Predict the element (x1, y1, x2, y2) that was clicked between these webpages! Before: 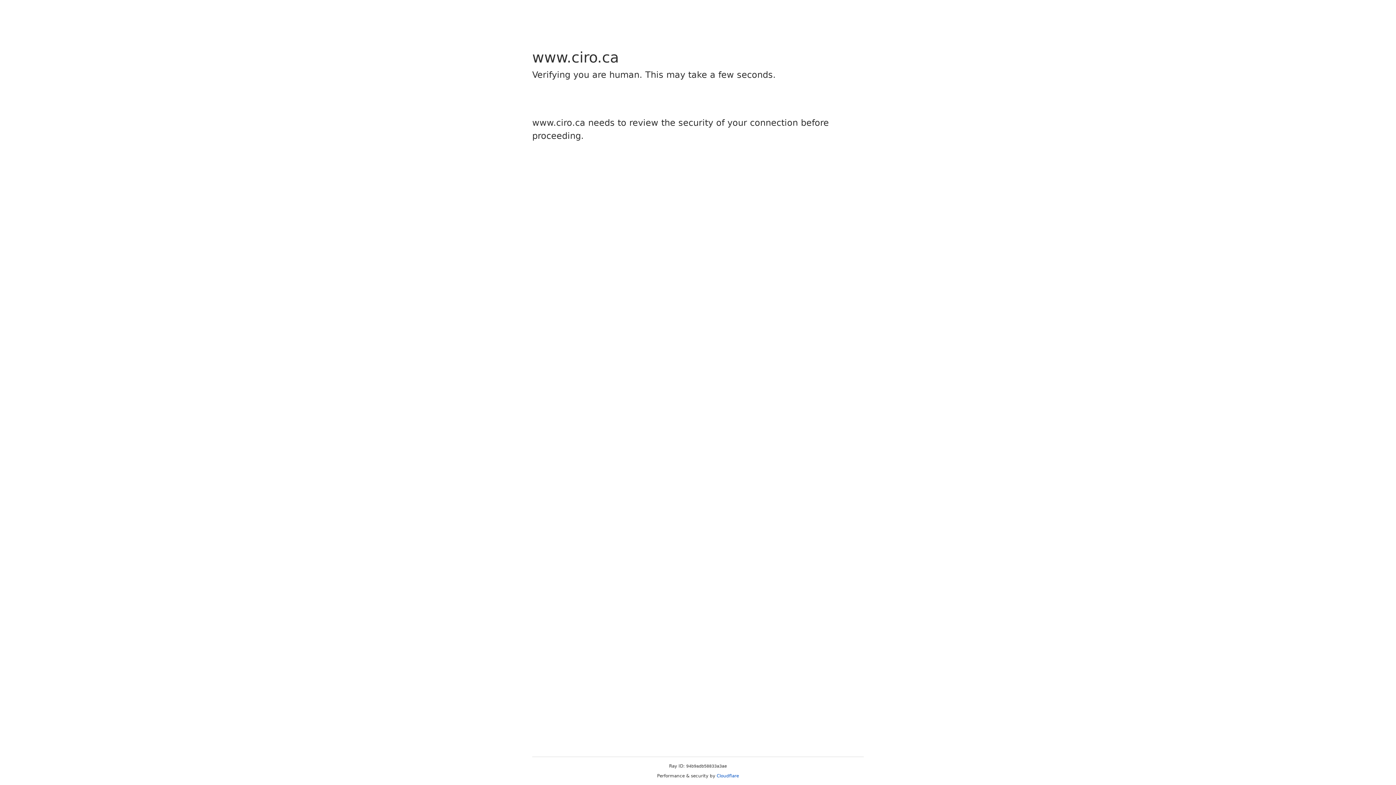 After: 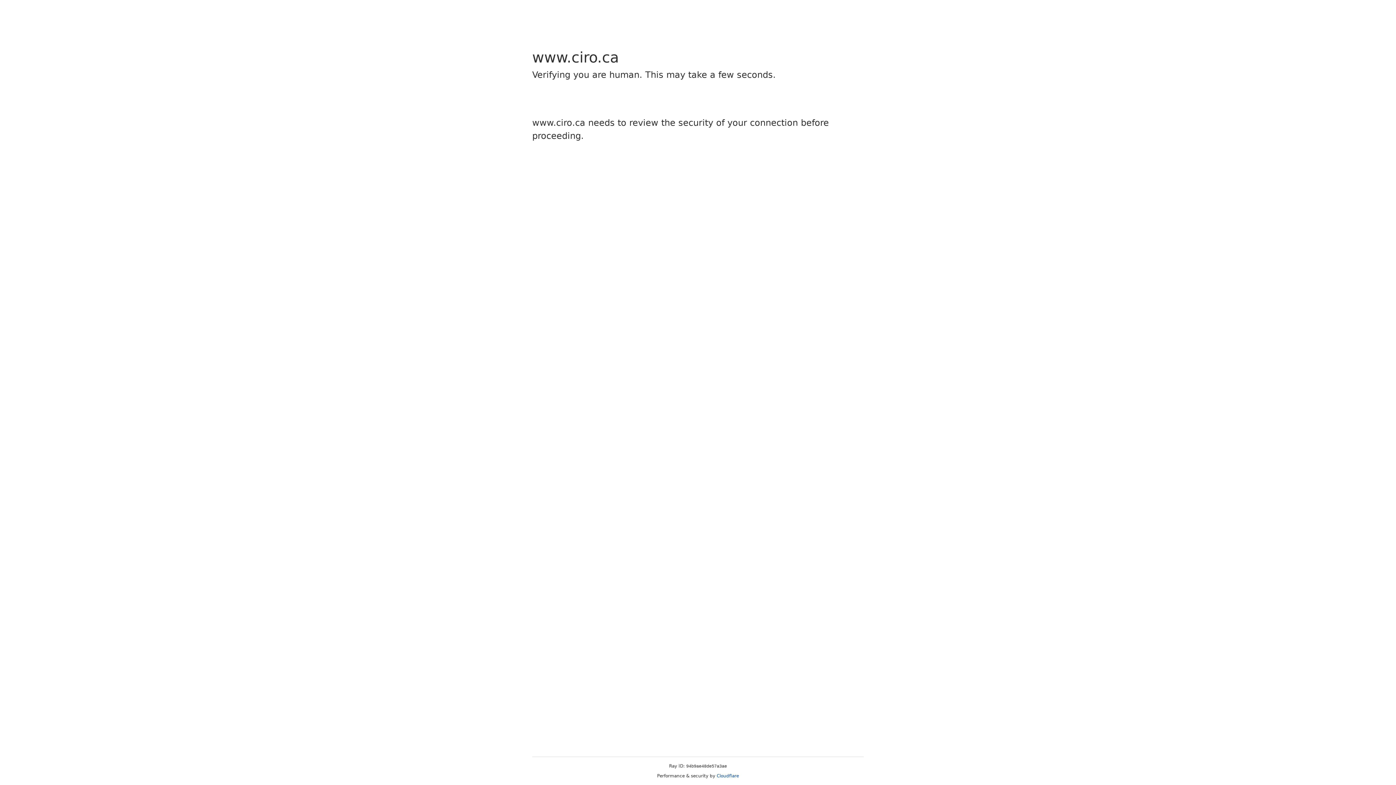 Action: label: Cloudflare bbox: (716, 773, 739, 778)